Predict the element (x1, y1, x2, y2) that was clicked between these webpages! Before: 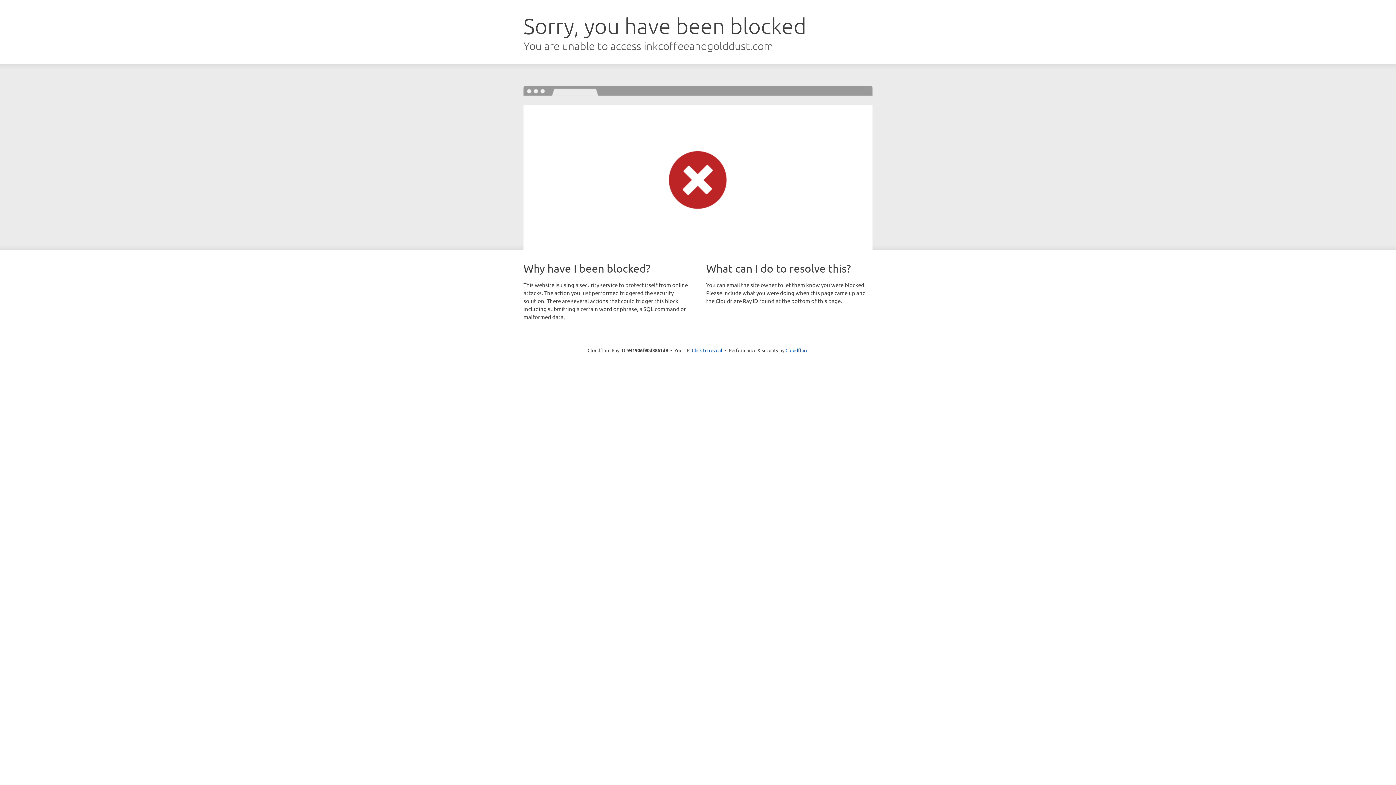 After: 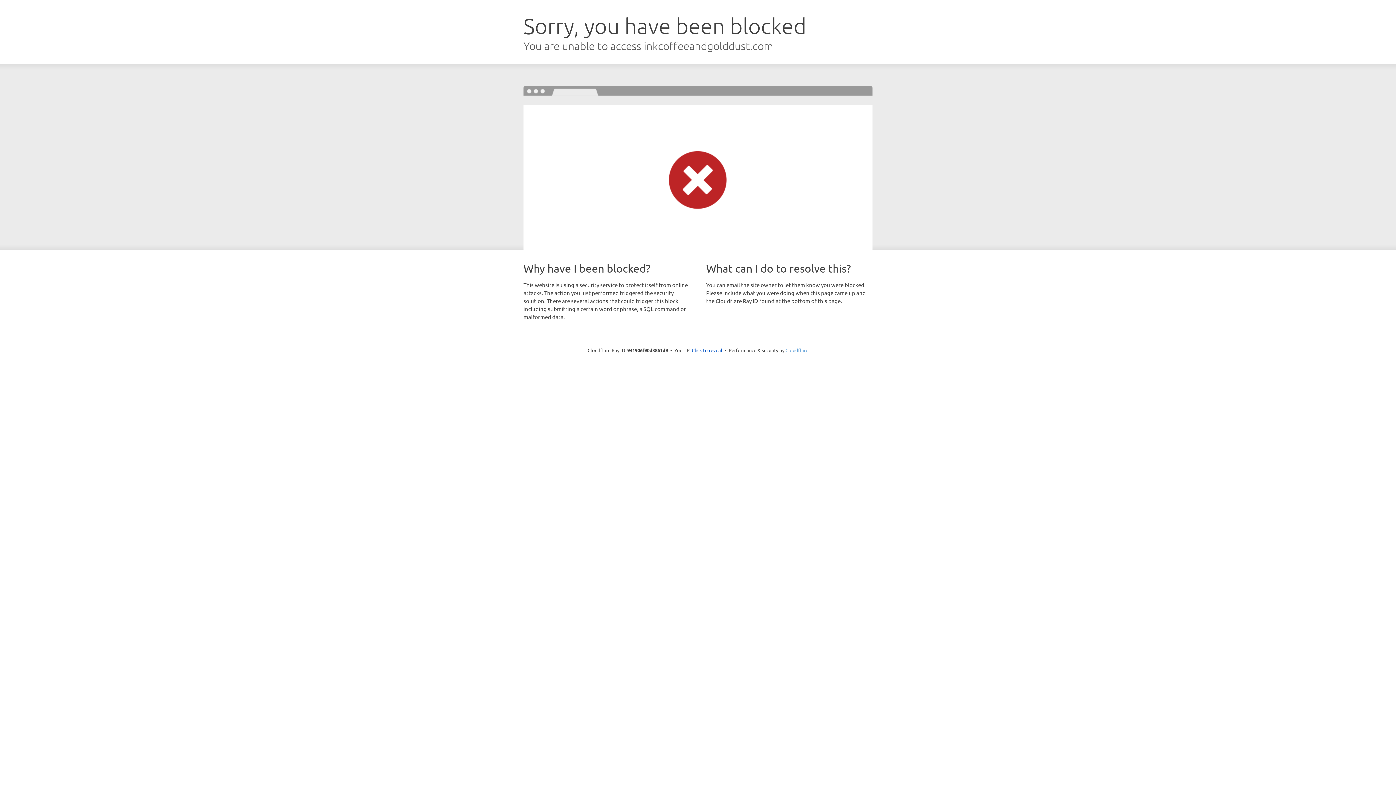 Action: bbox: (785, 347, 808, 353) label: Cloudflare